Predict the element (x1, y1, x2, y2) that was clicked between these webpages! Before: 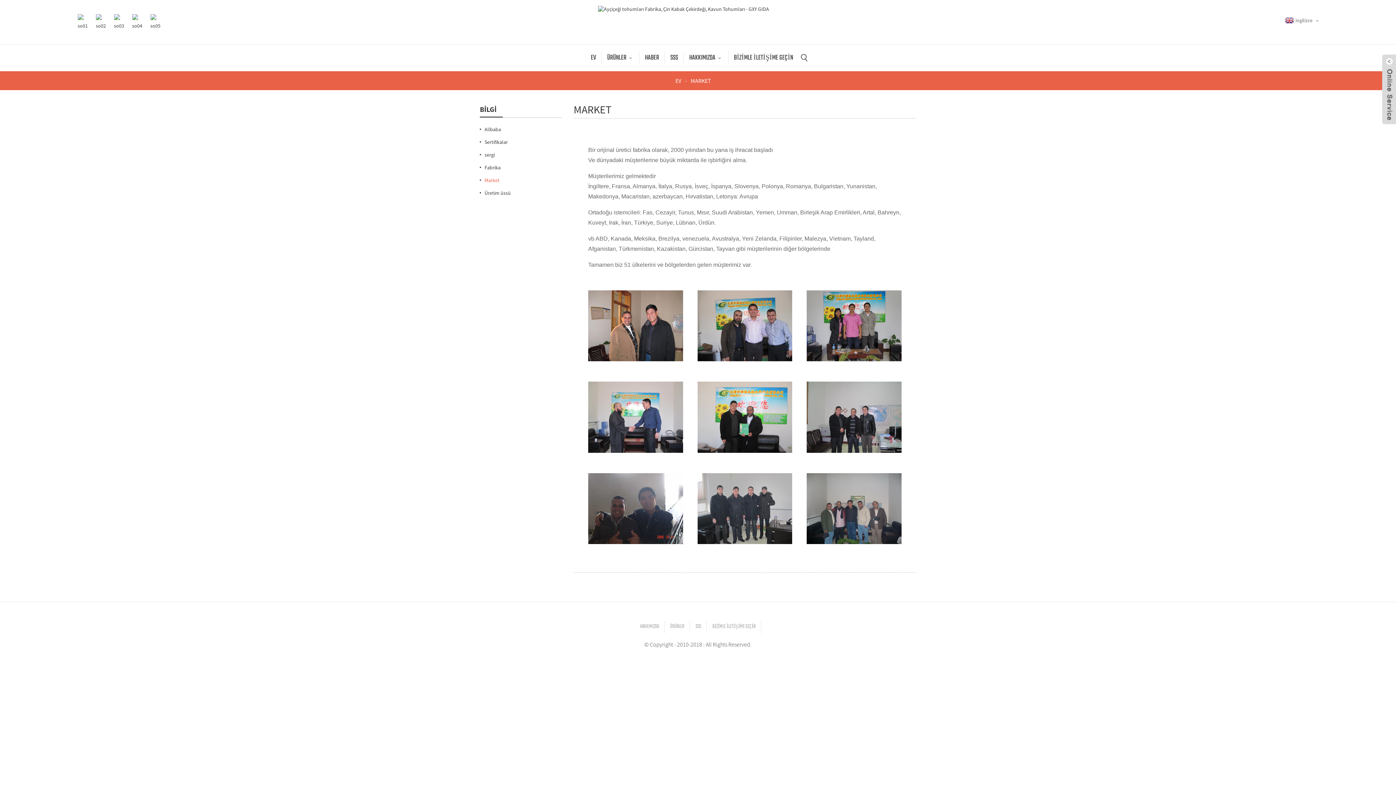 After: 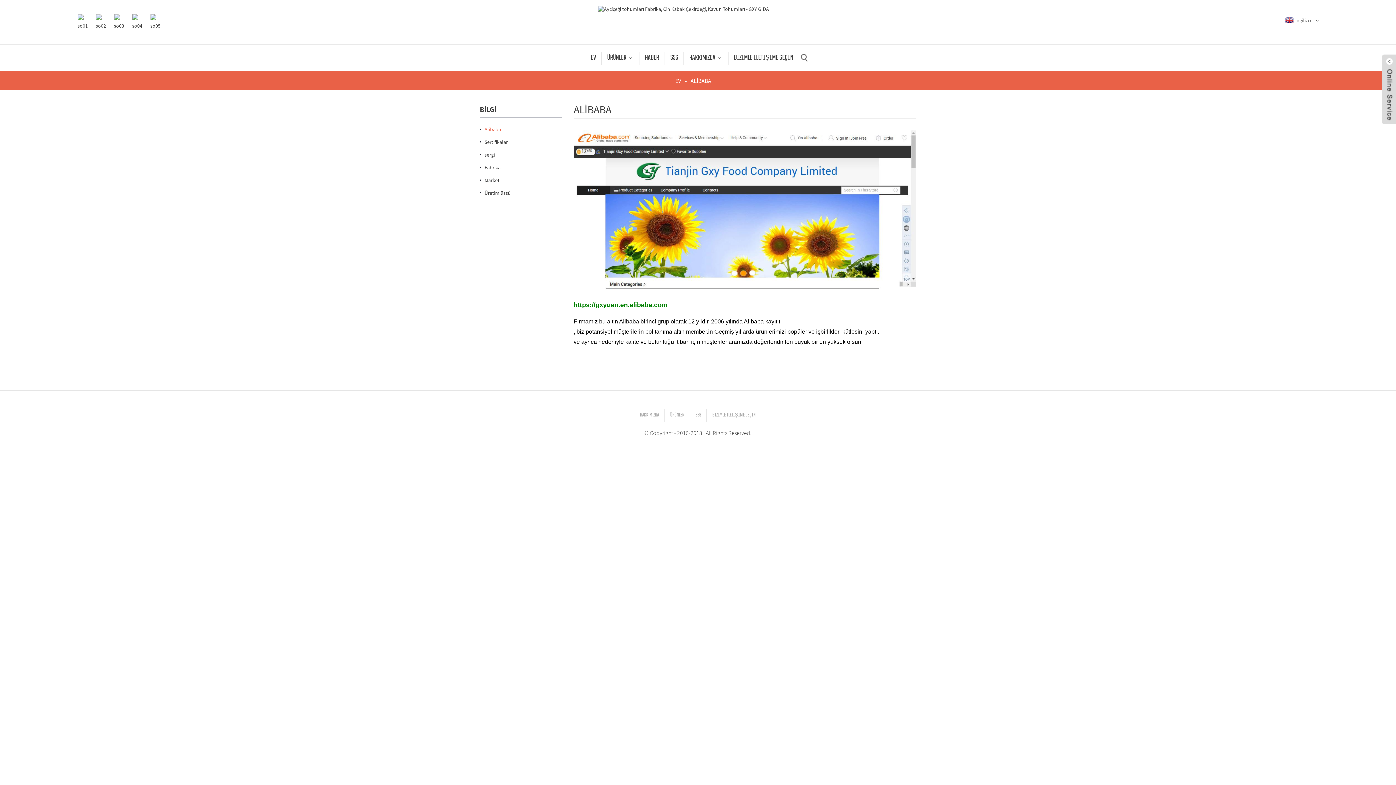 Action: bbox: (484, 123, 557, 136) label: Alibaba